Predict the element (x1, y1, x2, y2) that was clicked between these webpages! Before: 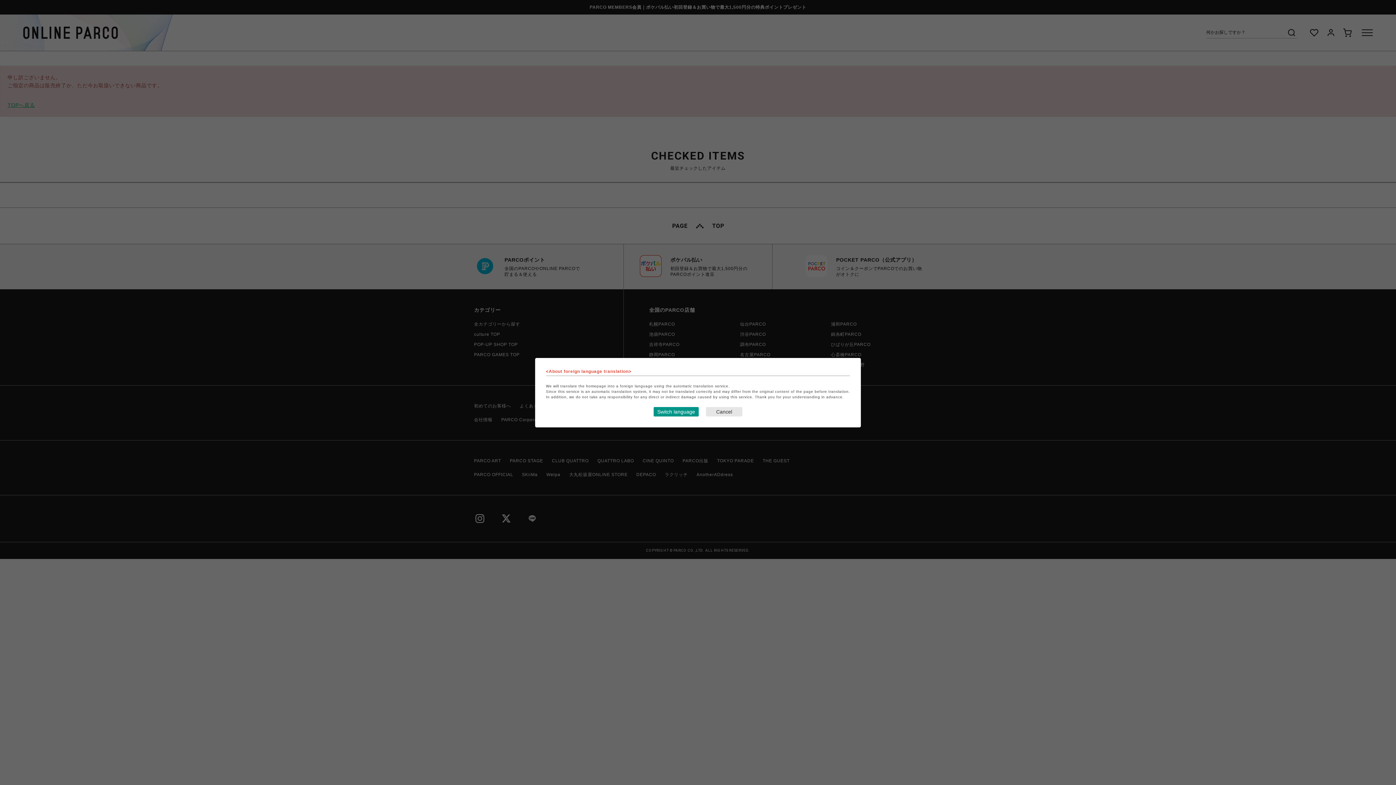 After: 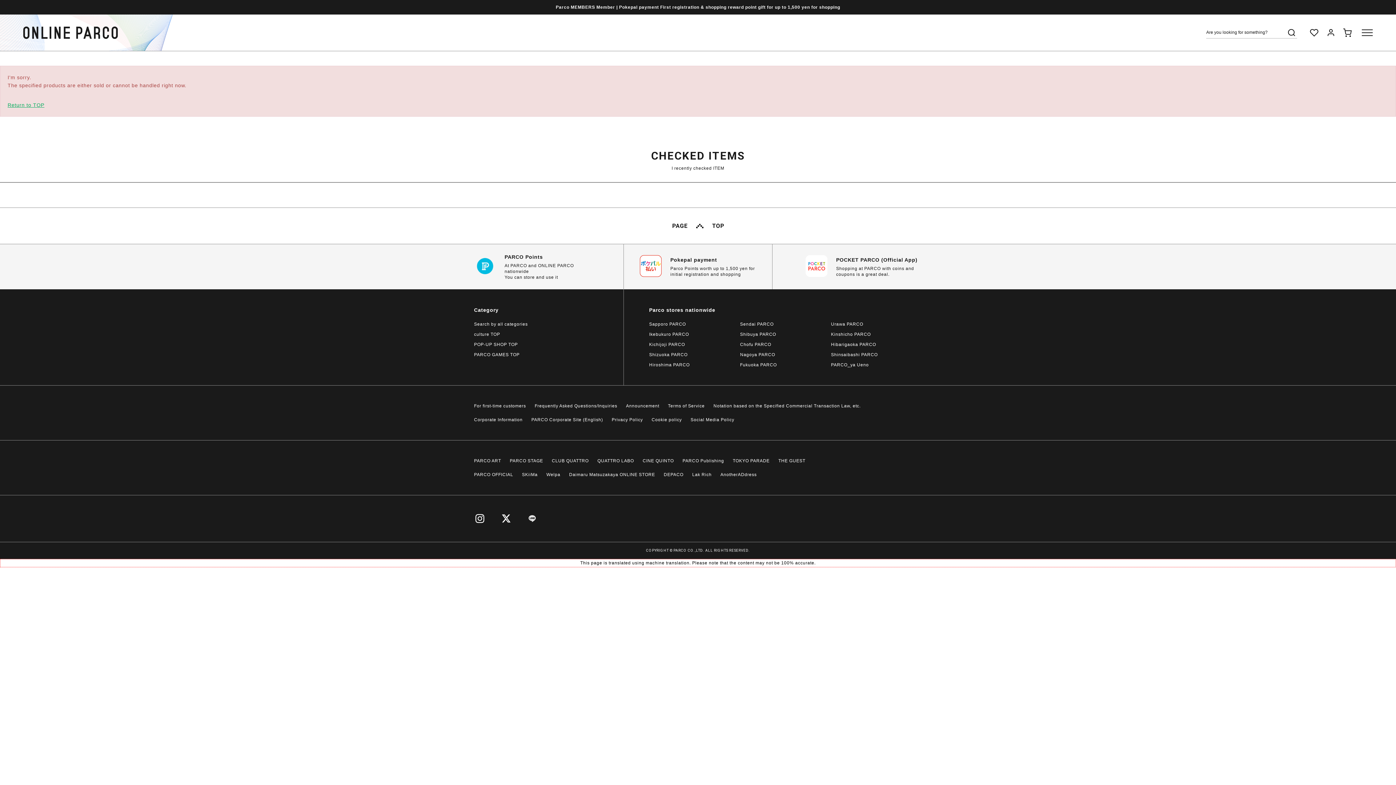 Action: bbox: (653, 407, 698, 416) label: Switch language